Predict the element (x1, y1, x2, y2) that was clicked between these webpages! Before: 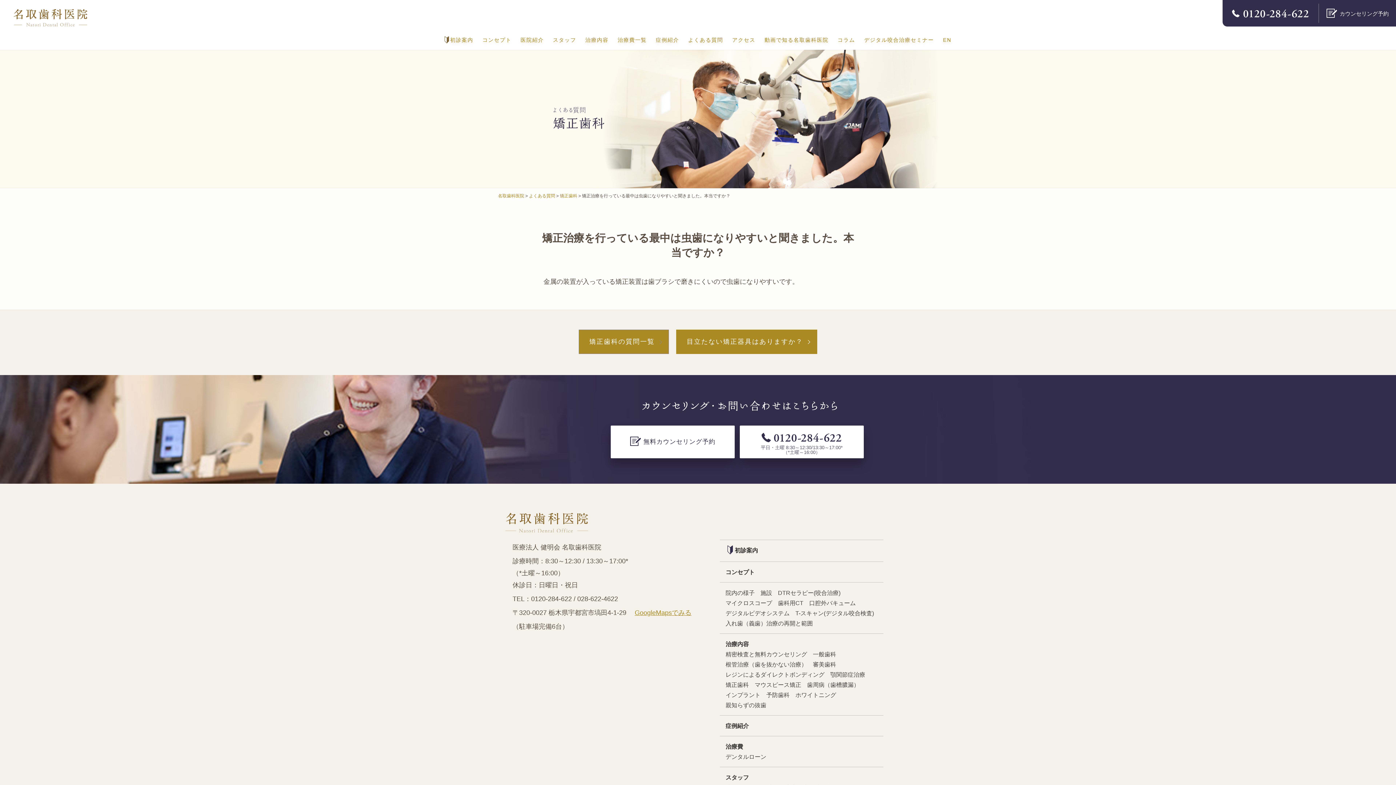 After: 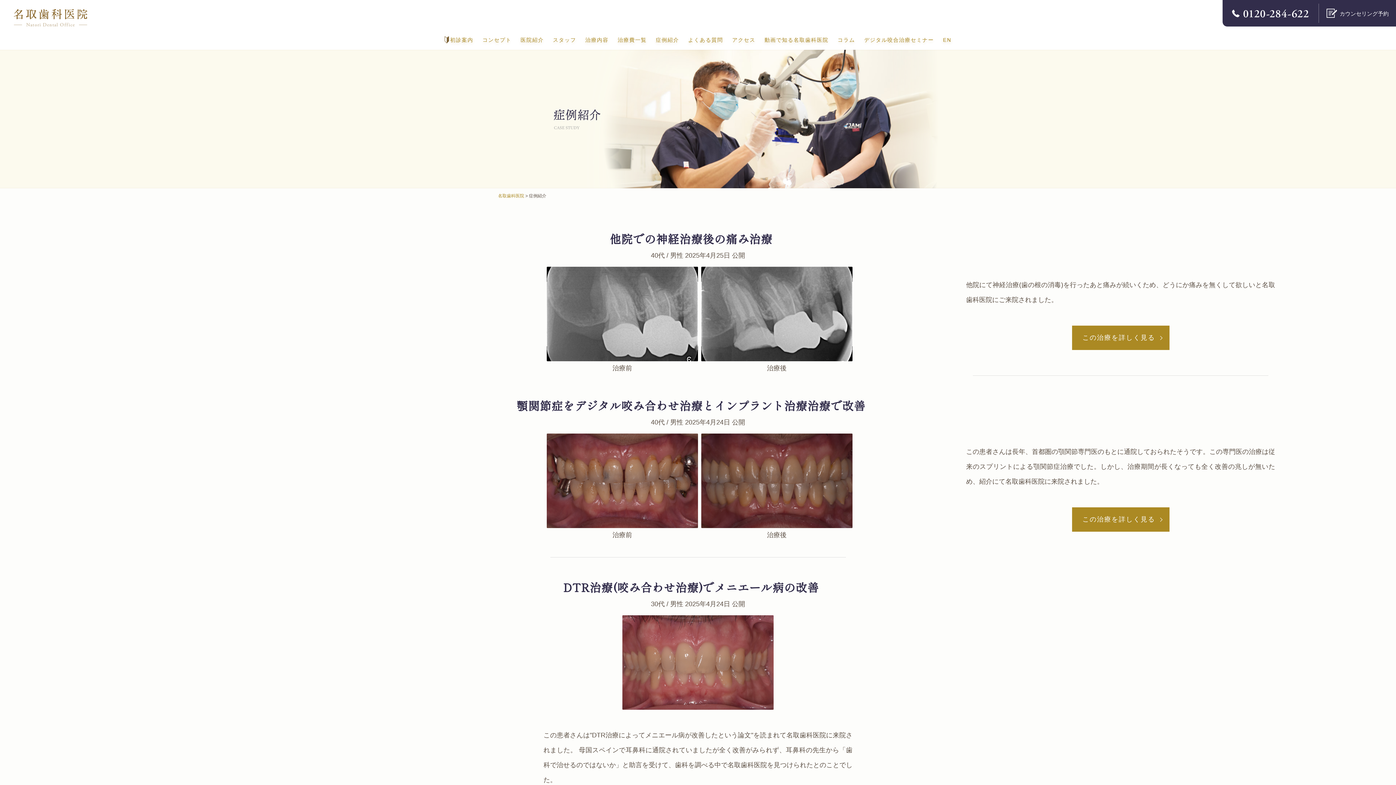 Action: bbox: (652, 30, 682, 49) label: 症例紹介